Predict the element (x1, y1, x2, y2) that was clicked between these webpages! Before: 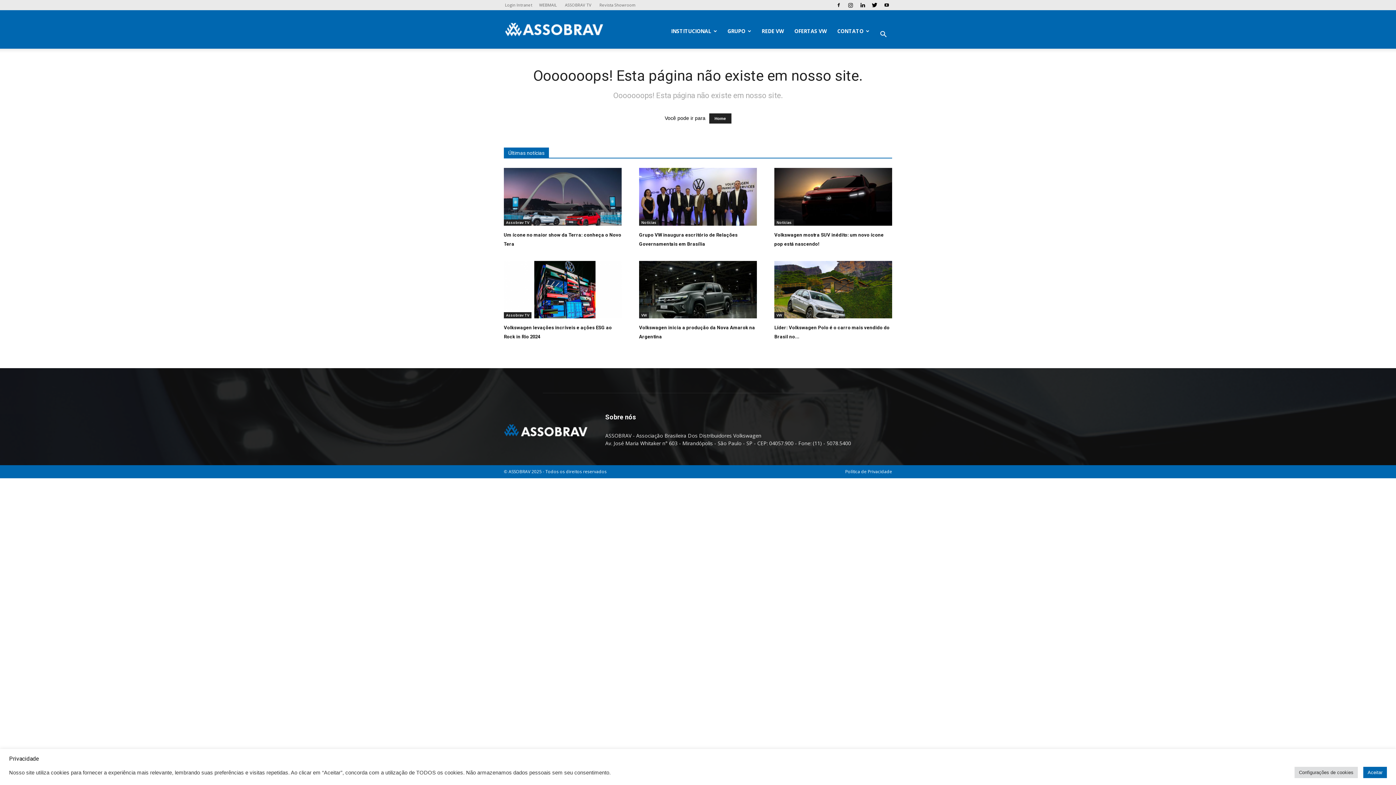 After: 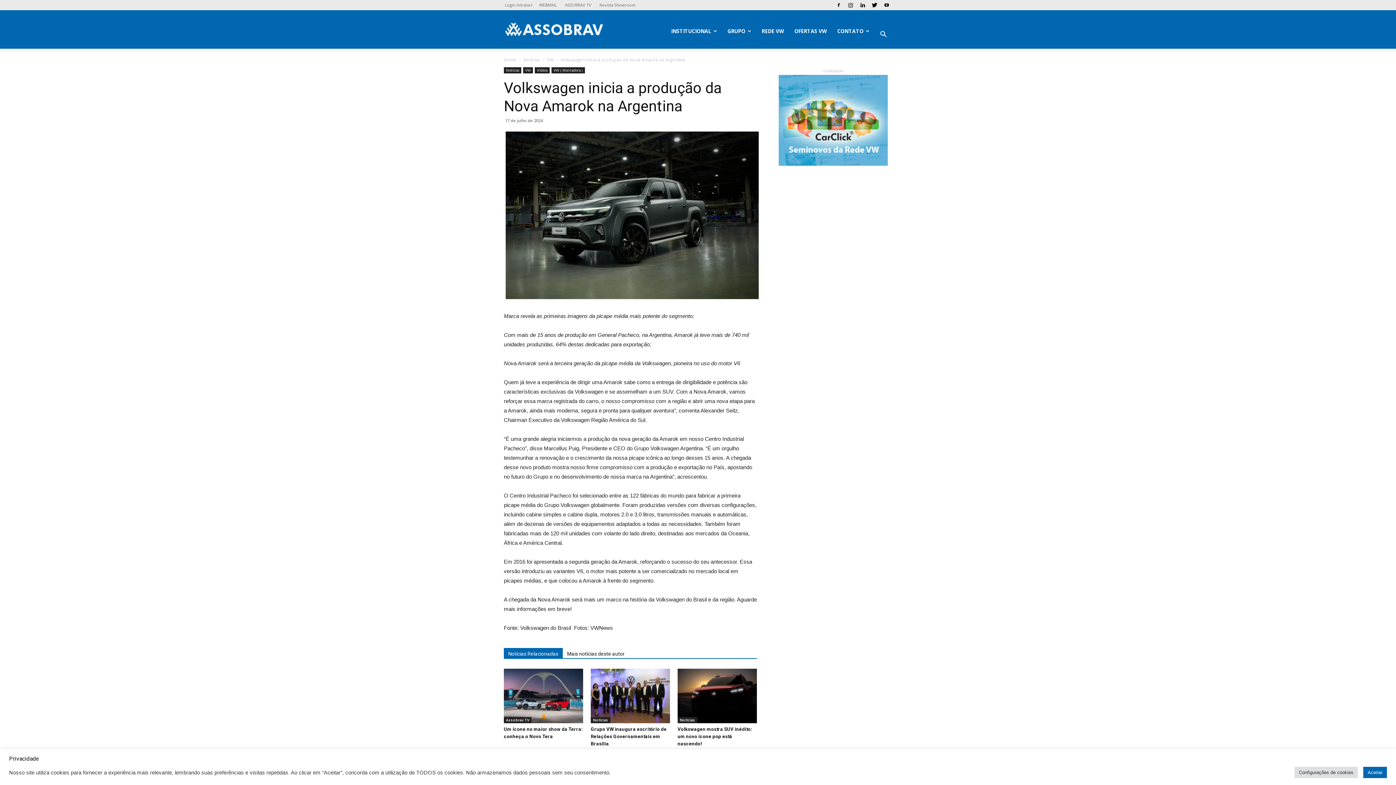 Action: bbox: (639, 260, 757, 318)